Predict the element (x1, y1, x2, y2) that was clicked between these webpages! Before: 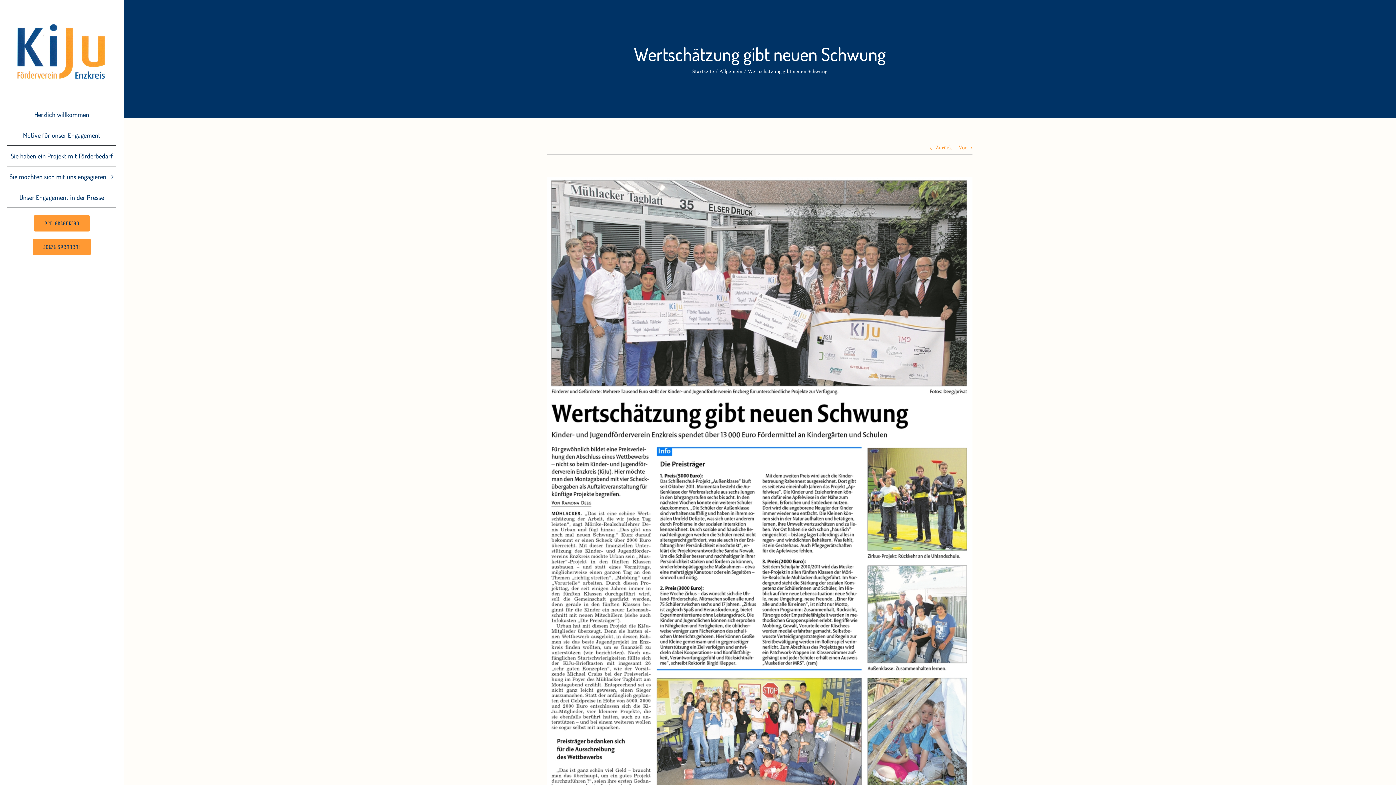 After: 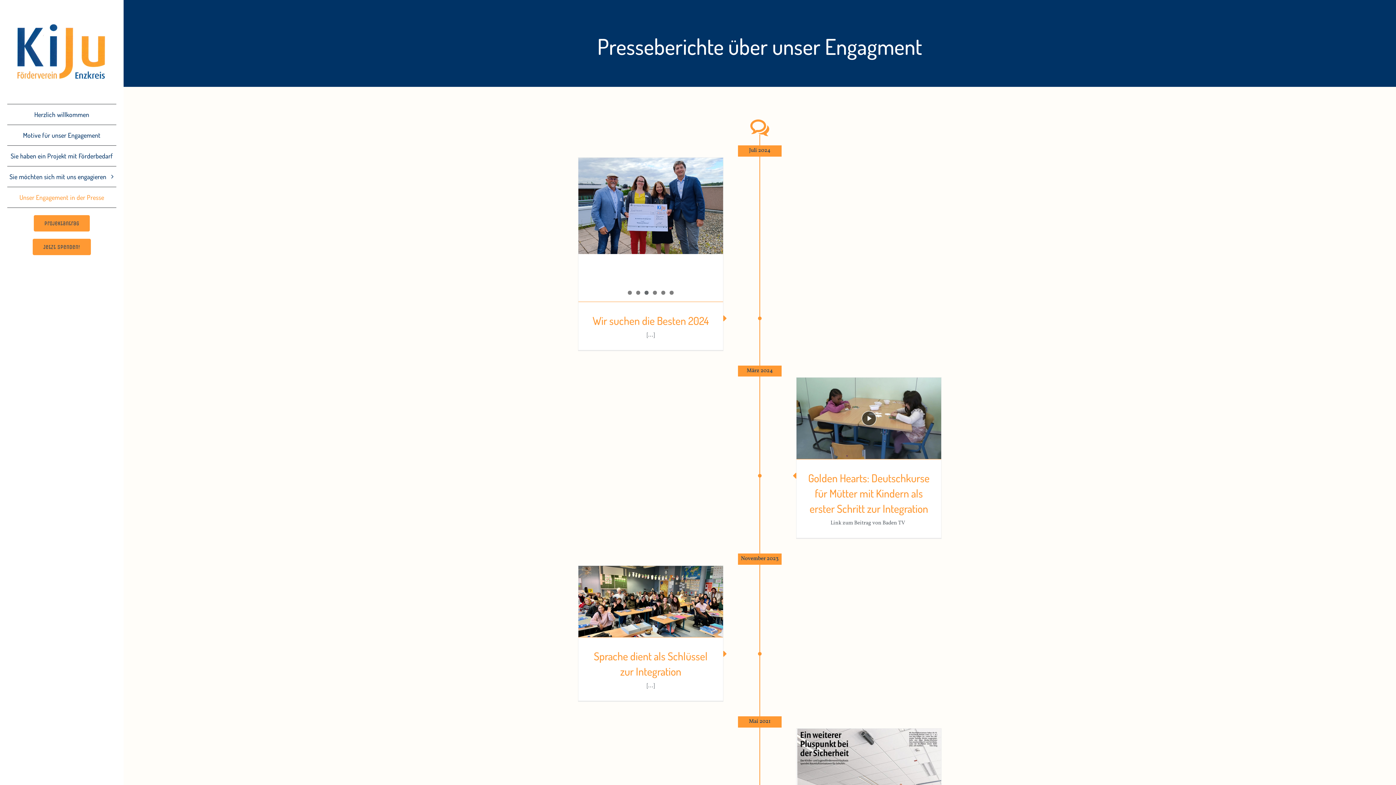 Action: bbox: (7, 187, 116, 207) label: Unser Engagement in der Presse